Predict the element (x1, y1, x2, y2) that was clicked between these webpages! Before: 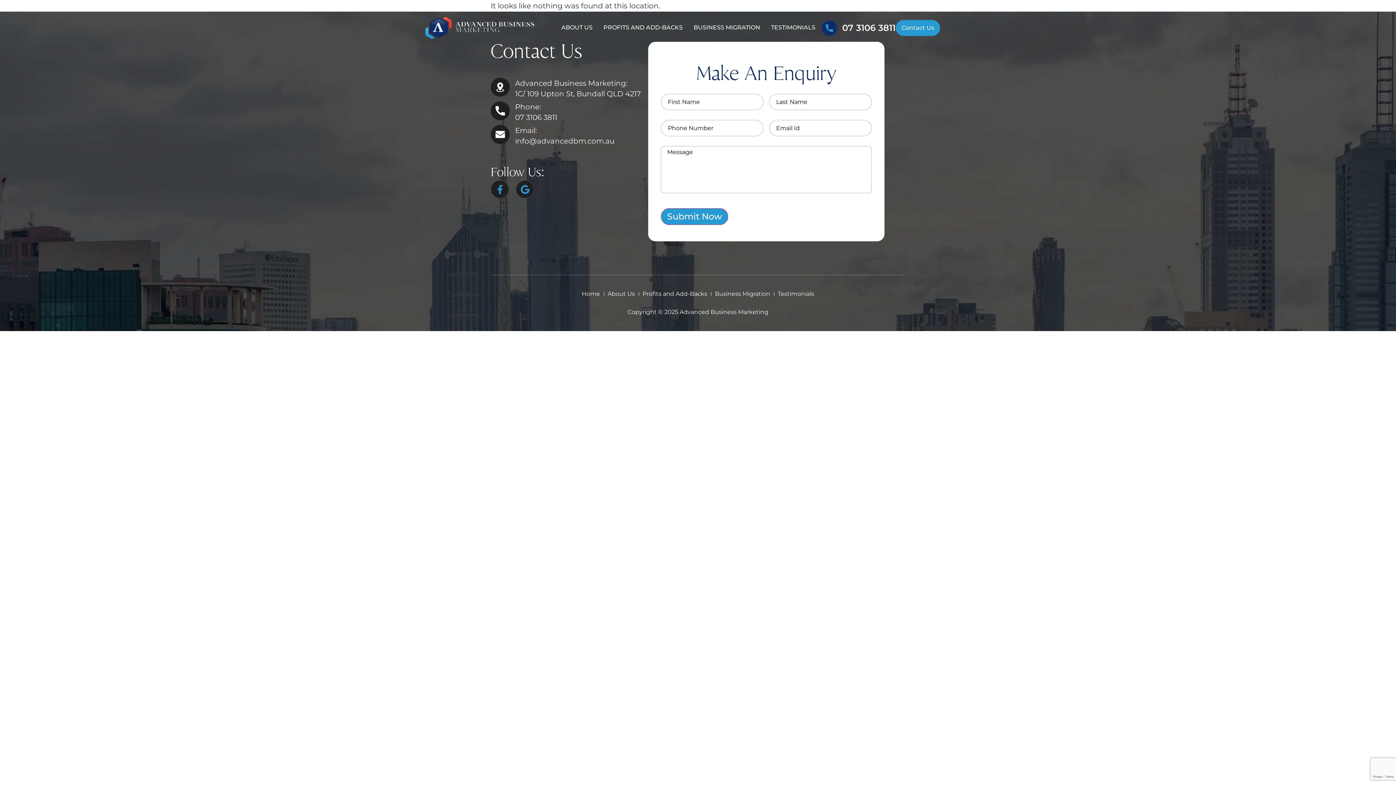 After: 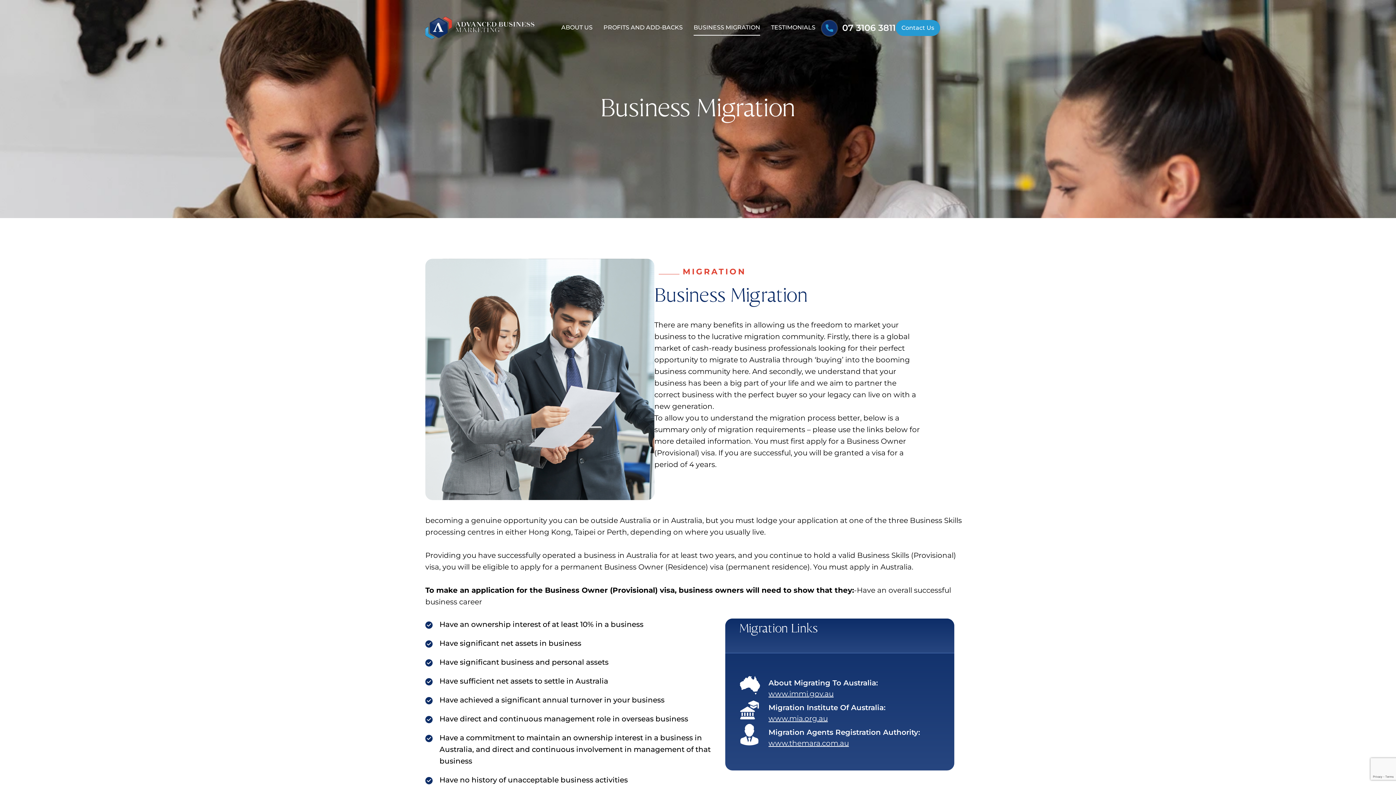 Action: label: BUSINESS MIGRATION bbox: (693, 19, 760, 35)